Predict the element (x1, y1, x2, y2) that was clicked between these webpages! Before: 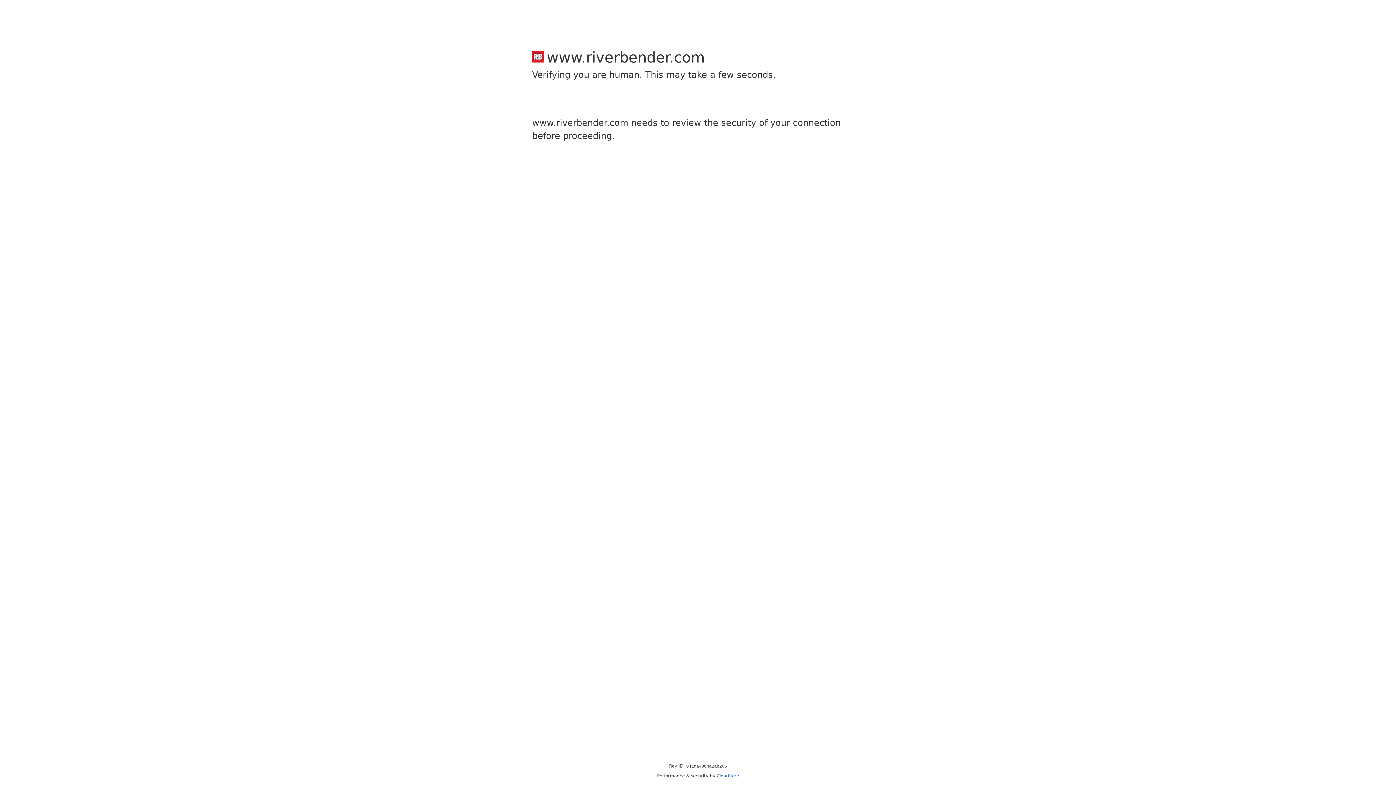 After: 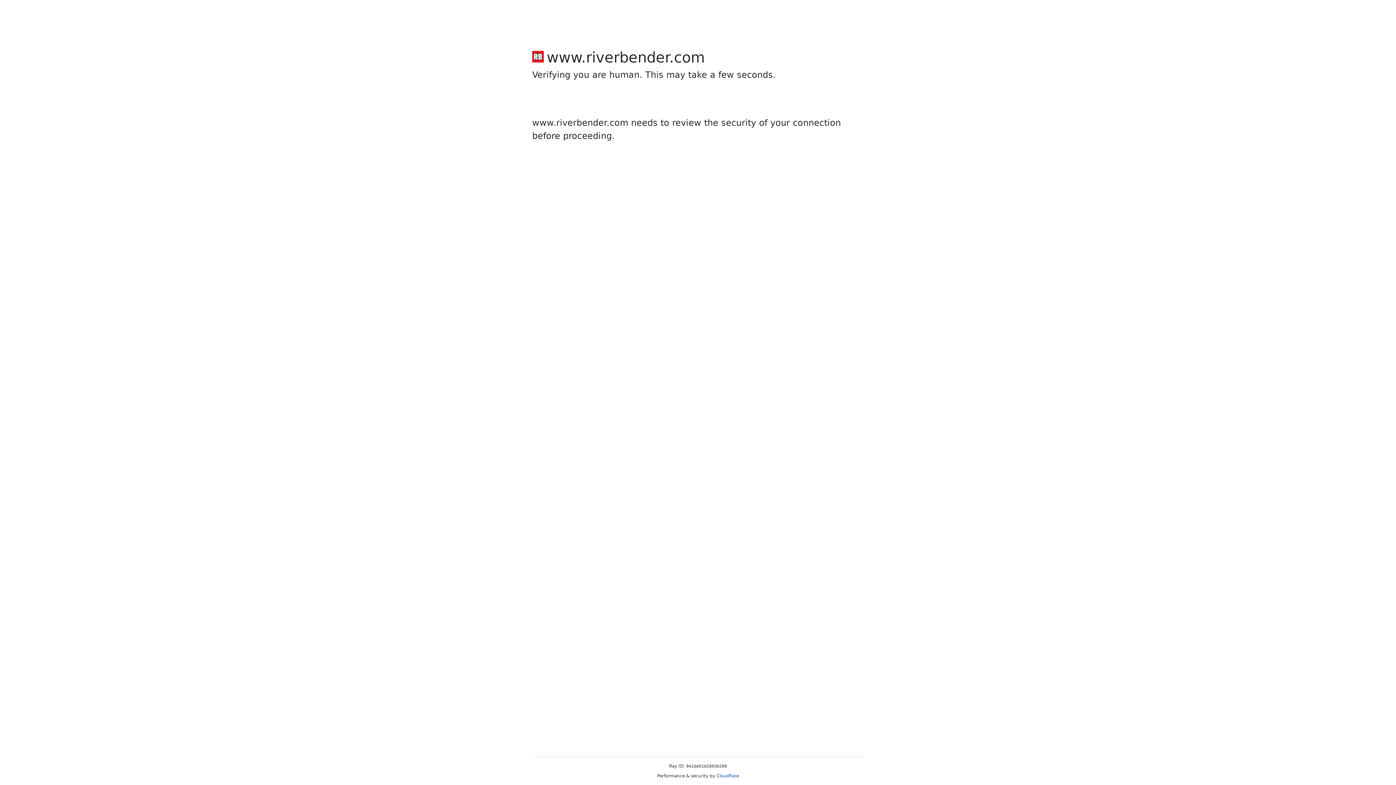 Action: bbox: (716, 773, 739, 778) label: Cloudflare